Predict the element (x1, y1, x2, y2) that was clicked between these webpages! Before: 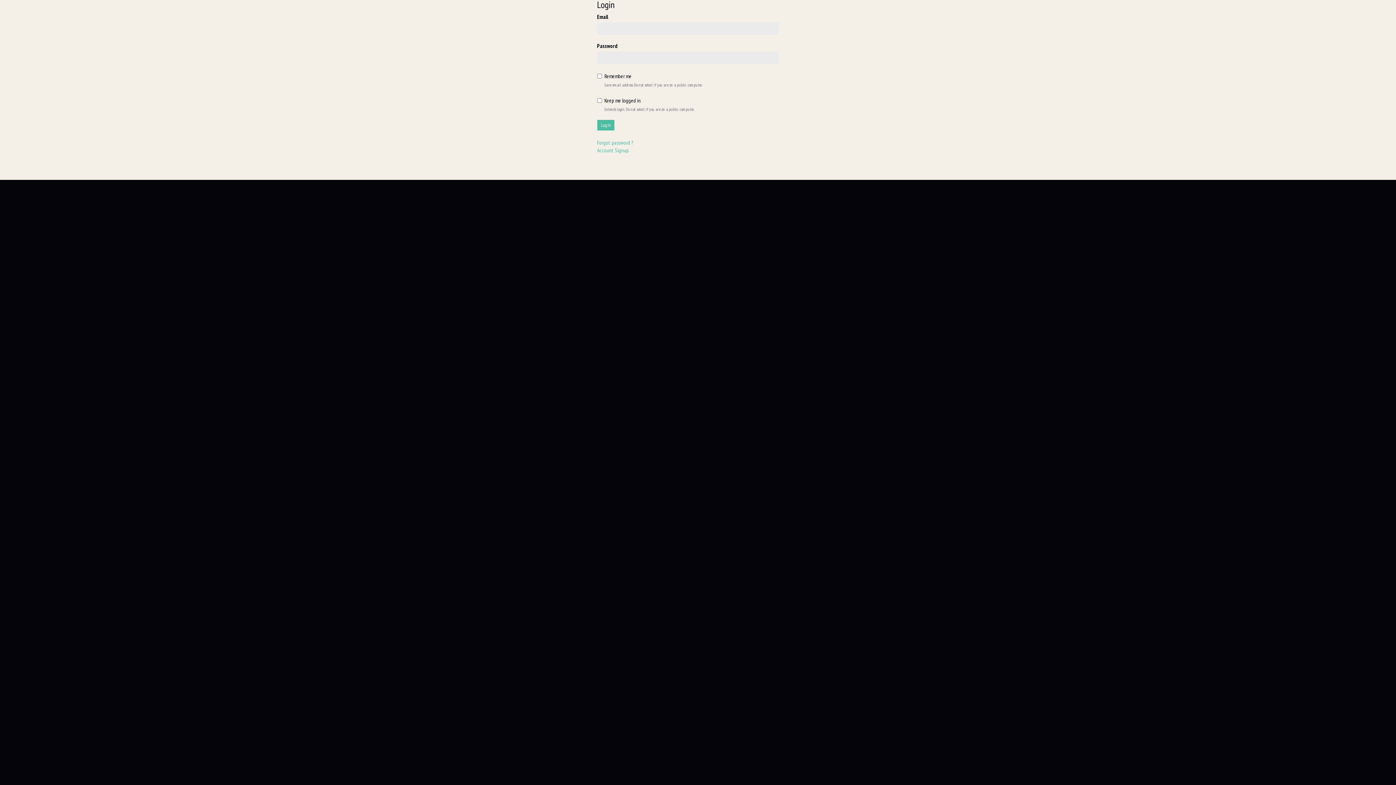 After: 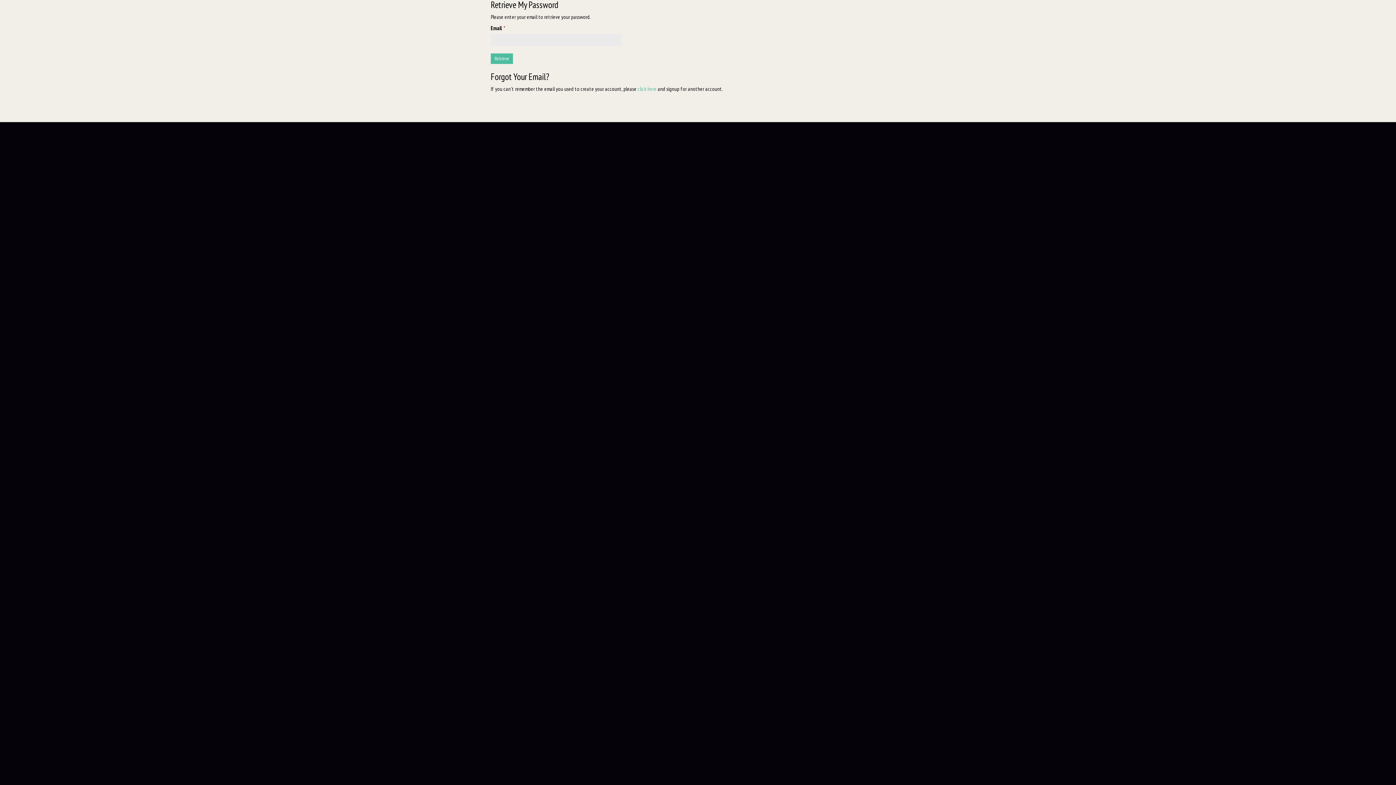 Action: bbox: (597, 139, 633, 146) label: Forgot password ?